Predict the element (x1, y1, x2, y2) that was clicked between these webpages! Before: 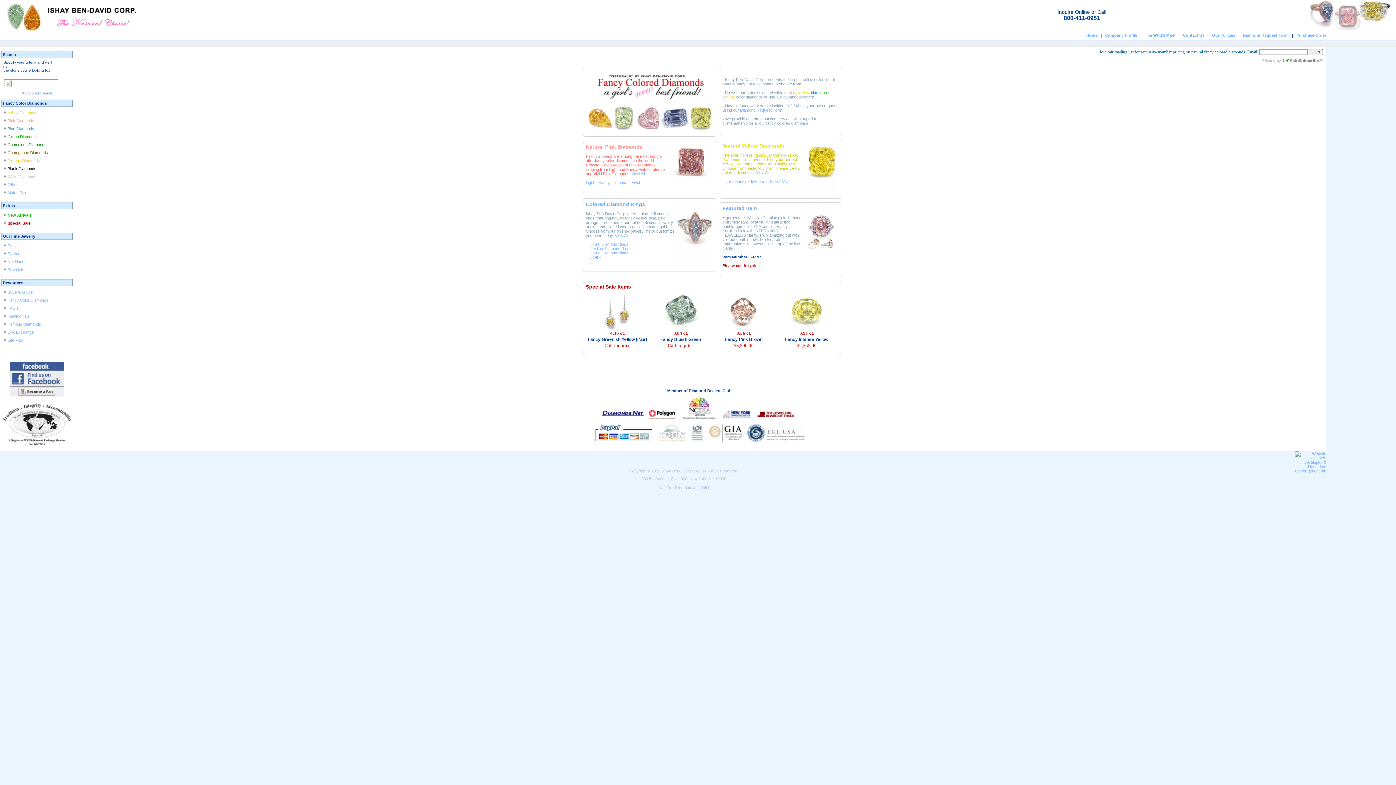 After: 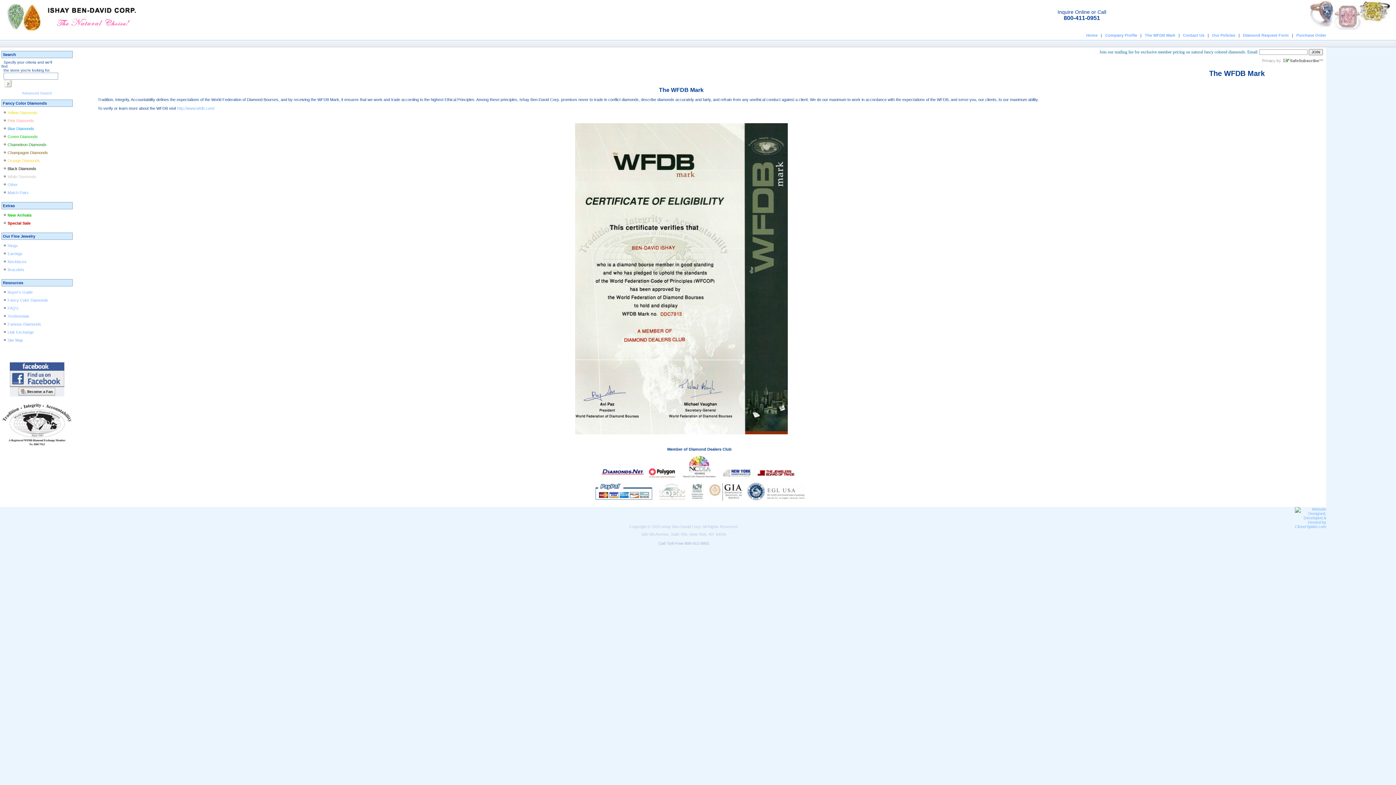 Action: bbox: (1145, 33, 1175, 37) label: The WFDB Mark